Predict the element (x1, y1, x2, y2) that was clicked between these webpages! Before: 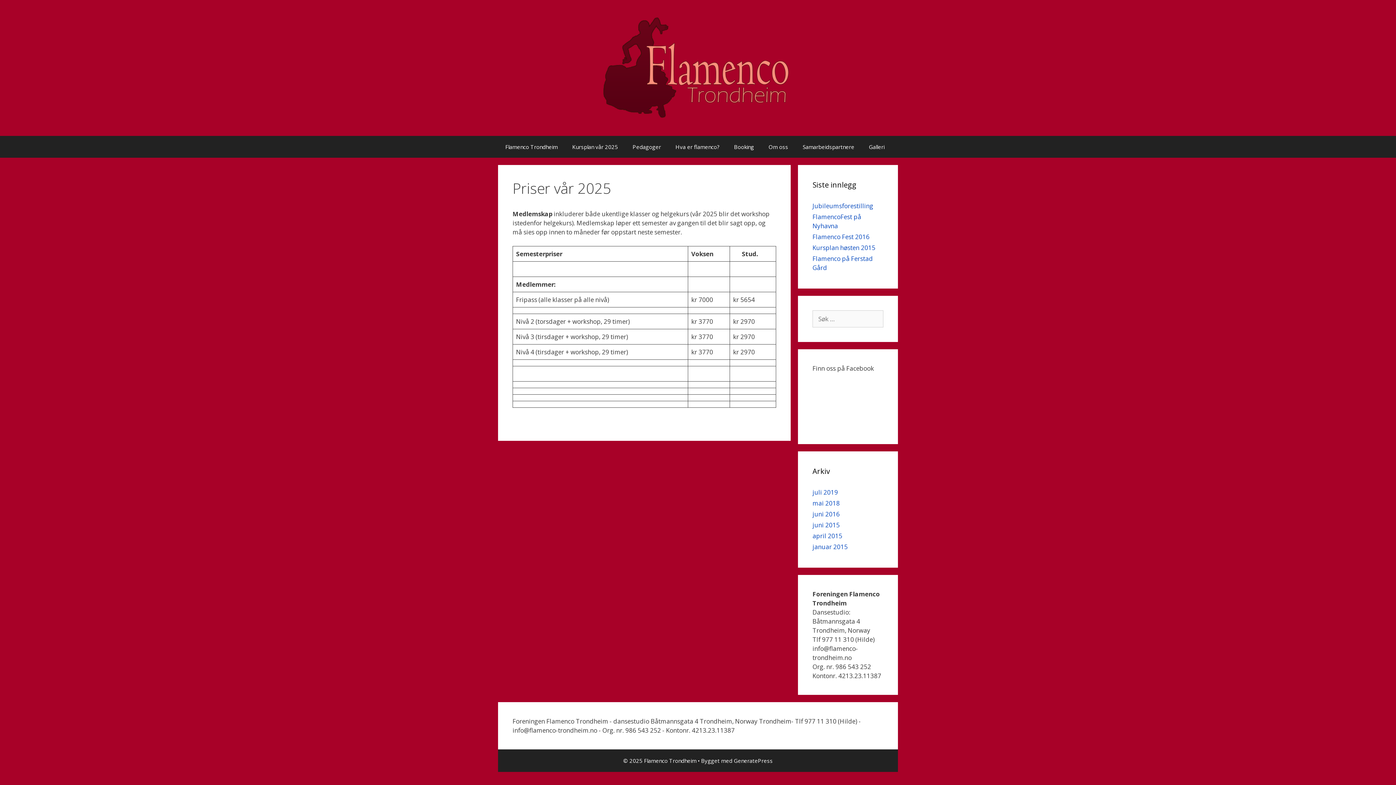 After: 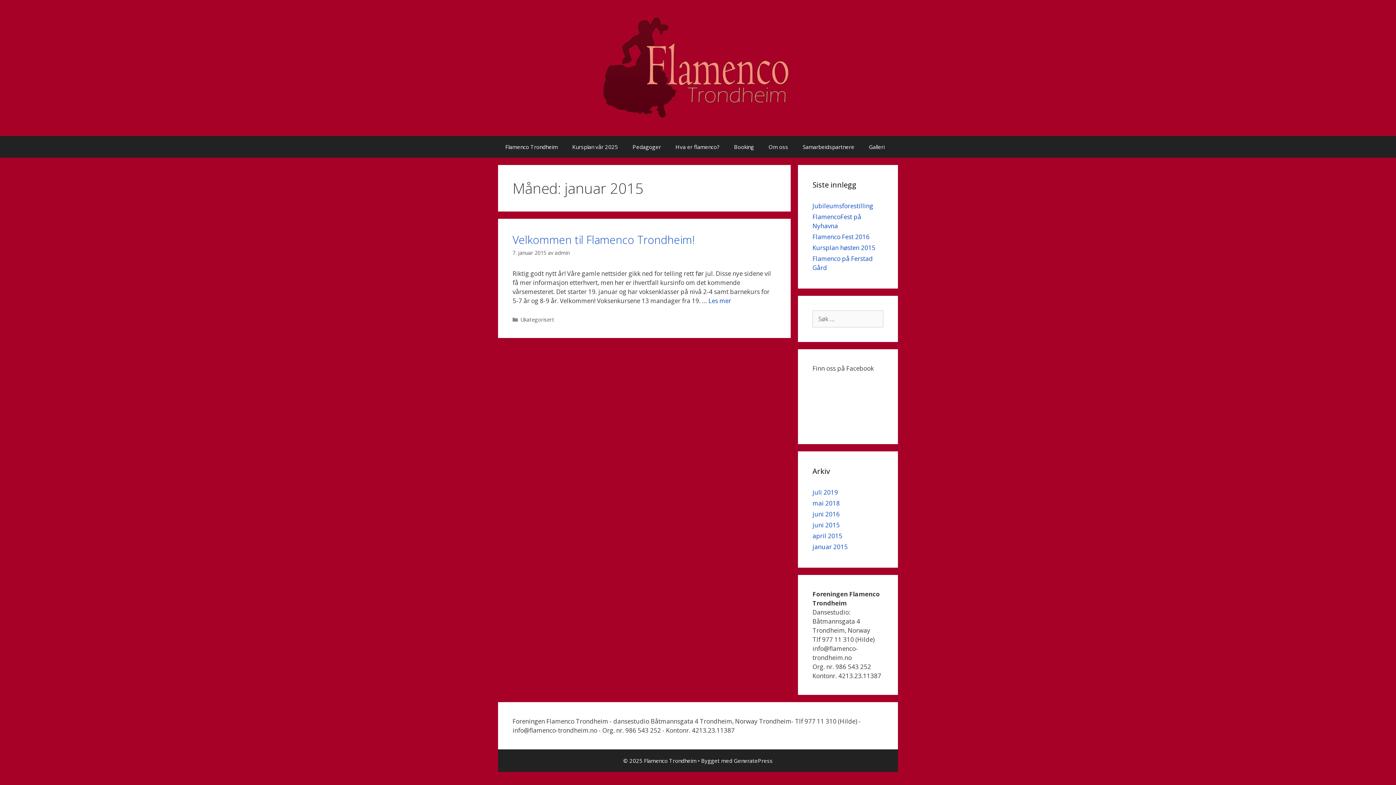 Action: bbox: (812, 542, 848, 551) label: januar 2015